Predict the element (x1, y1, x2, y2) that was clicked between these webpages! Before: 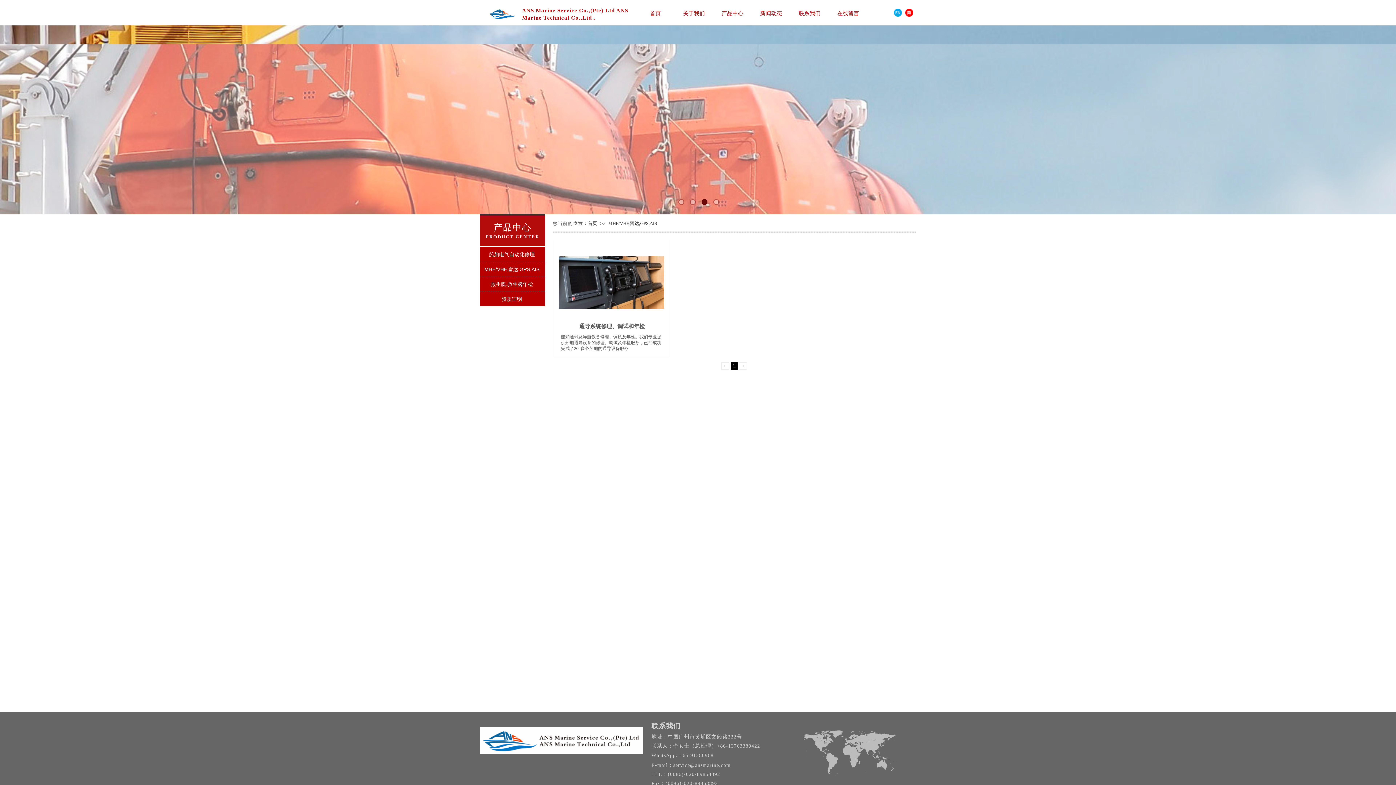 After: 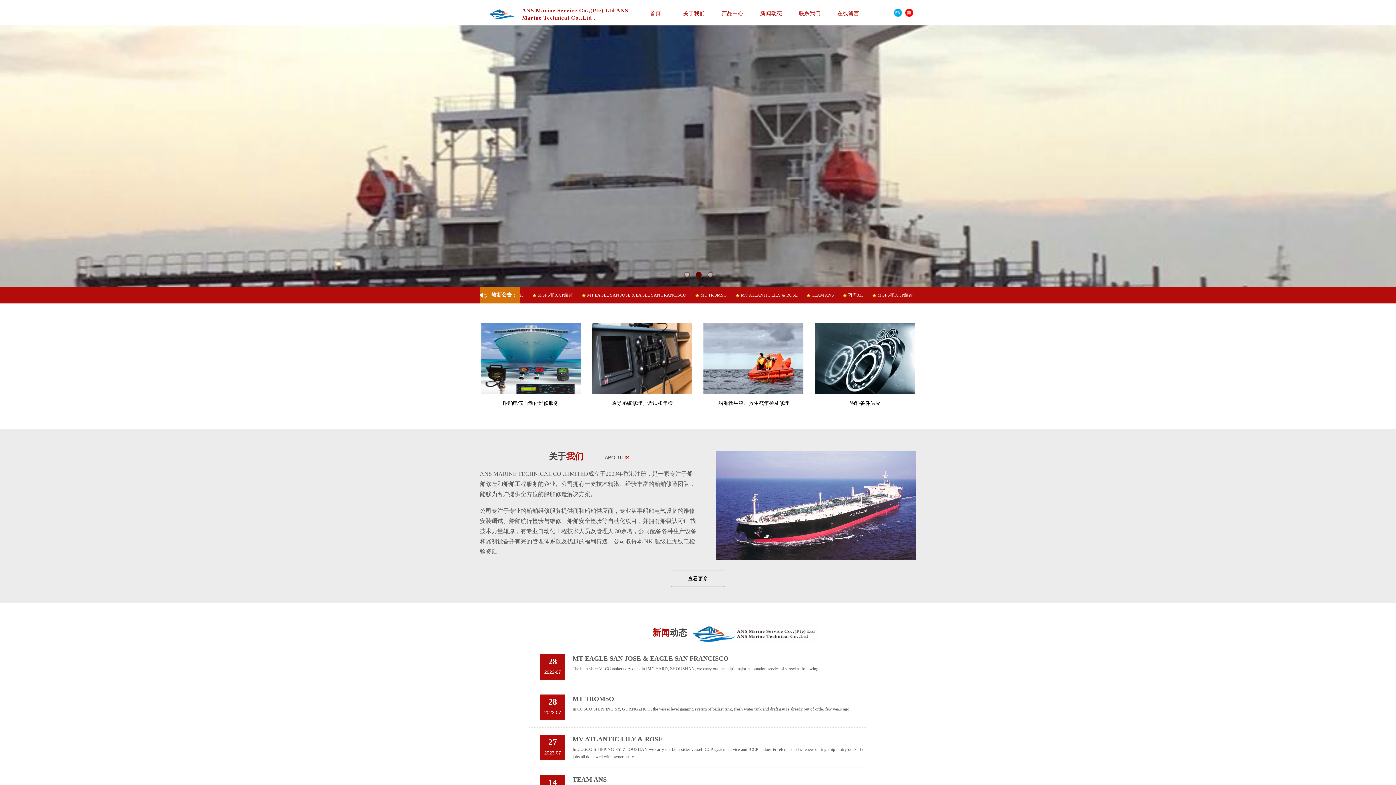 Action: label: 首页 bbox: (638, 3, 673, 23)